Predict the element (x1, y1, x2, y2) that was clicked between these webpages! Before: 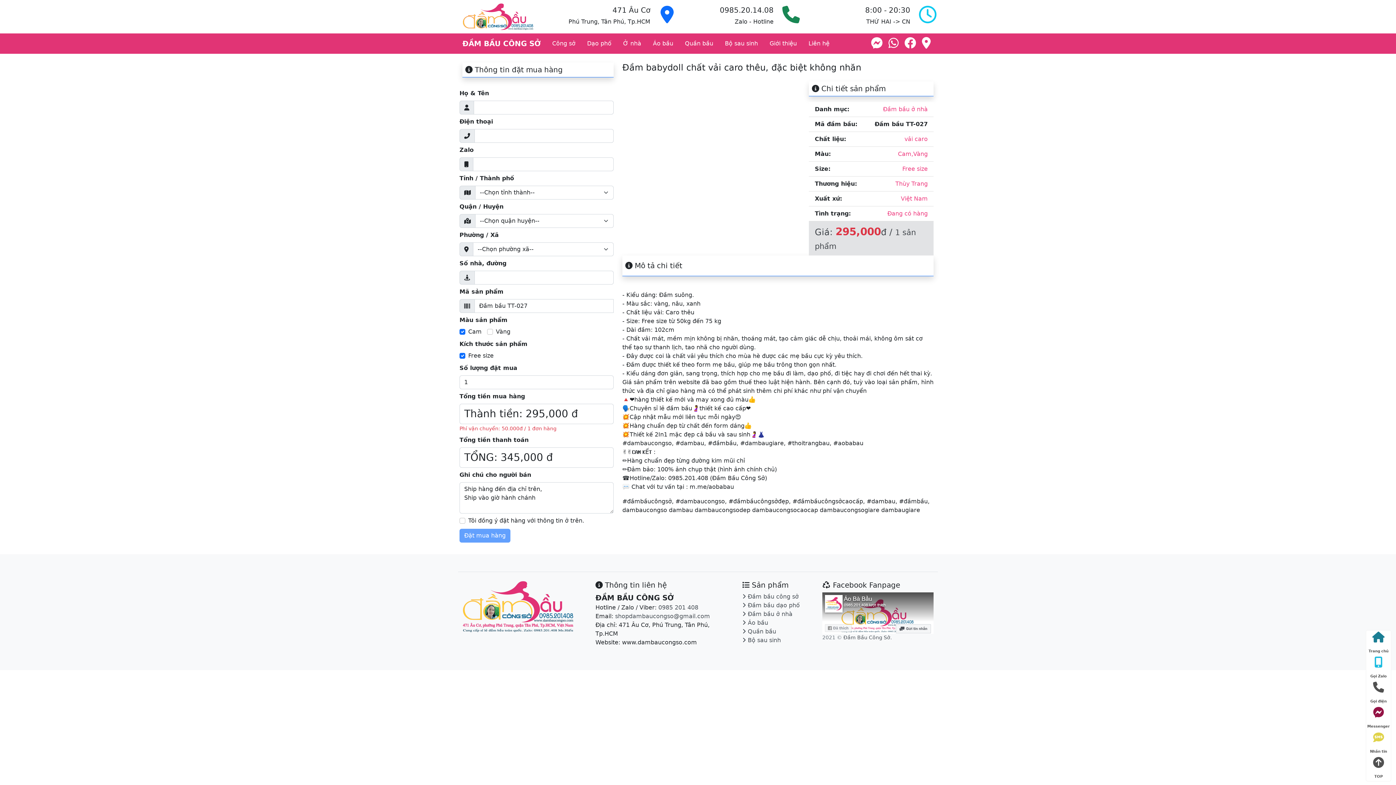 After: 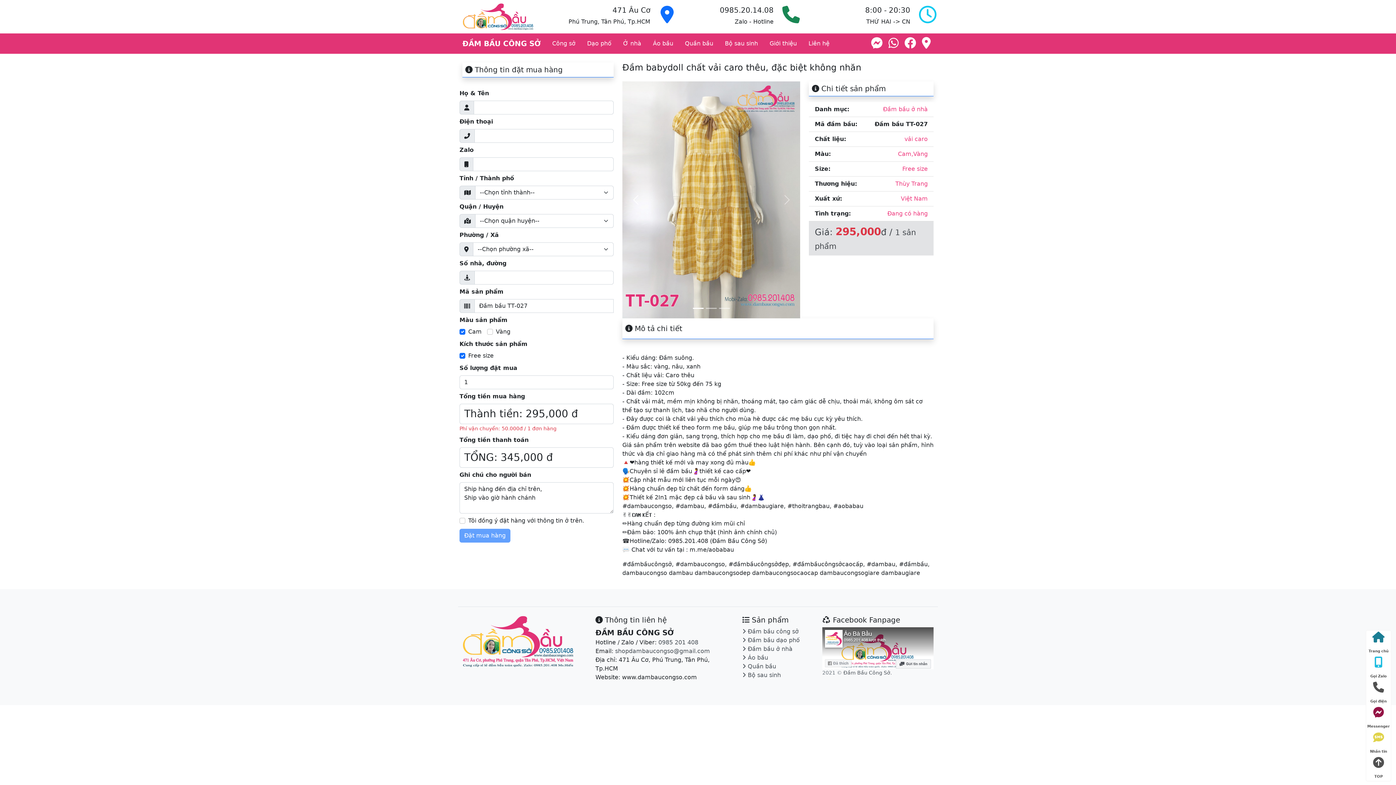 Action: bbox: (622, 81, 649, 318) label: Previous